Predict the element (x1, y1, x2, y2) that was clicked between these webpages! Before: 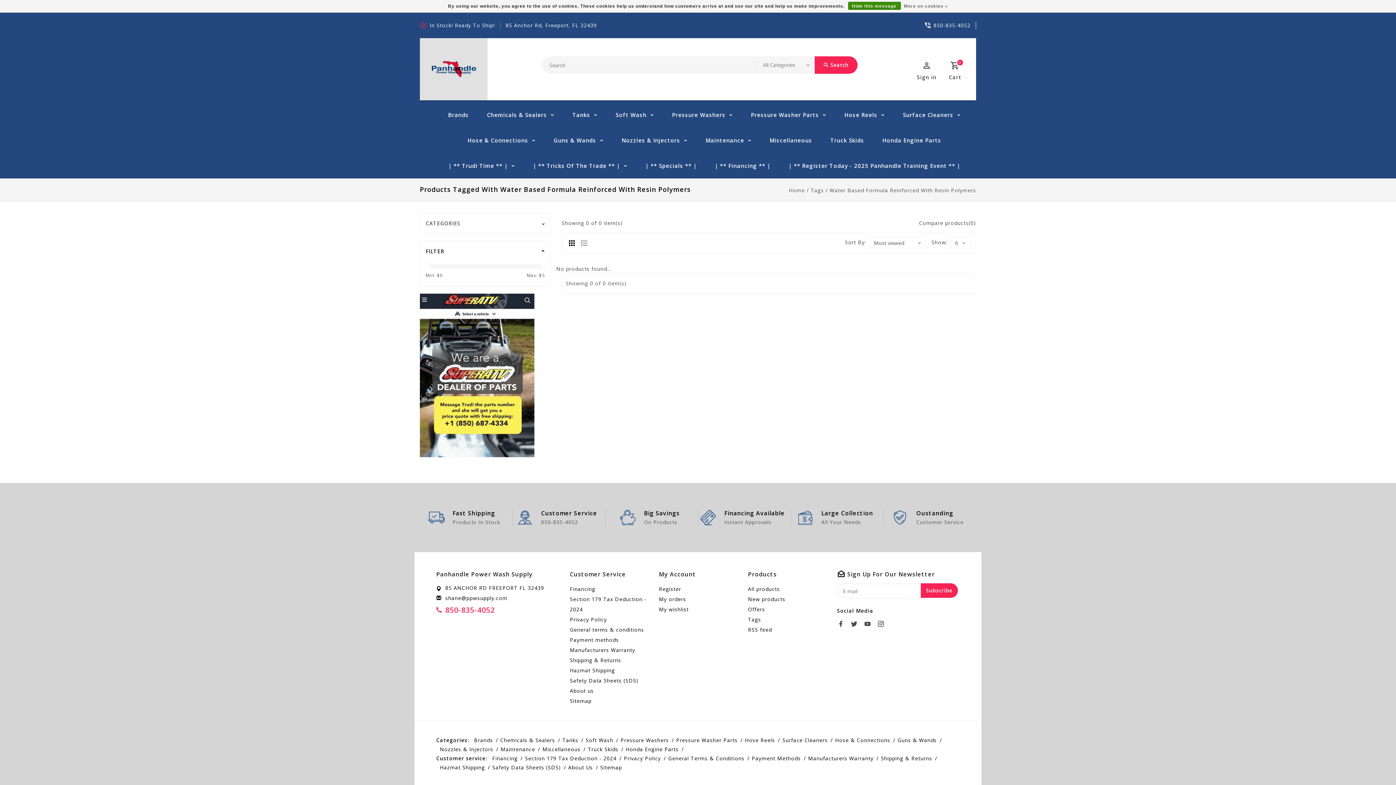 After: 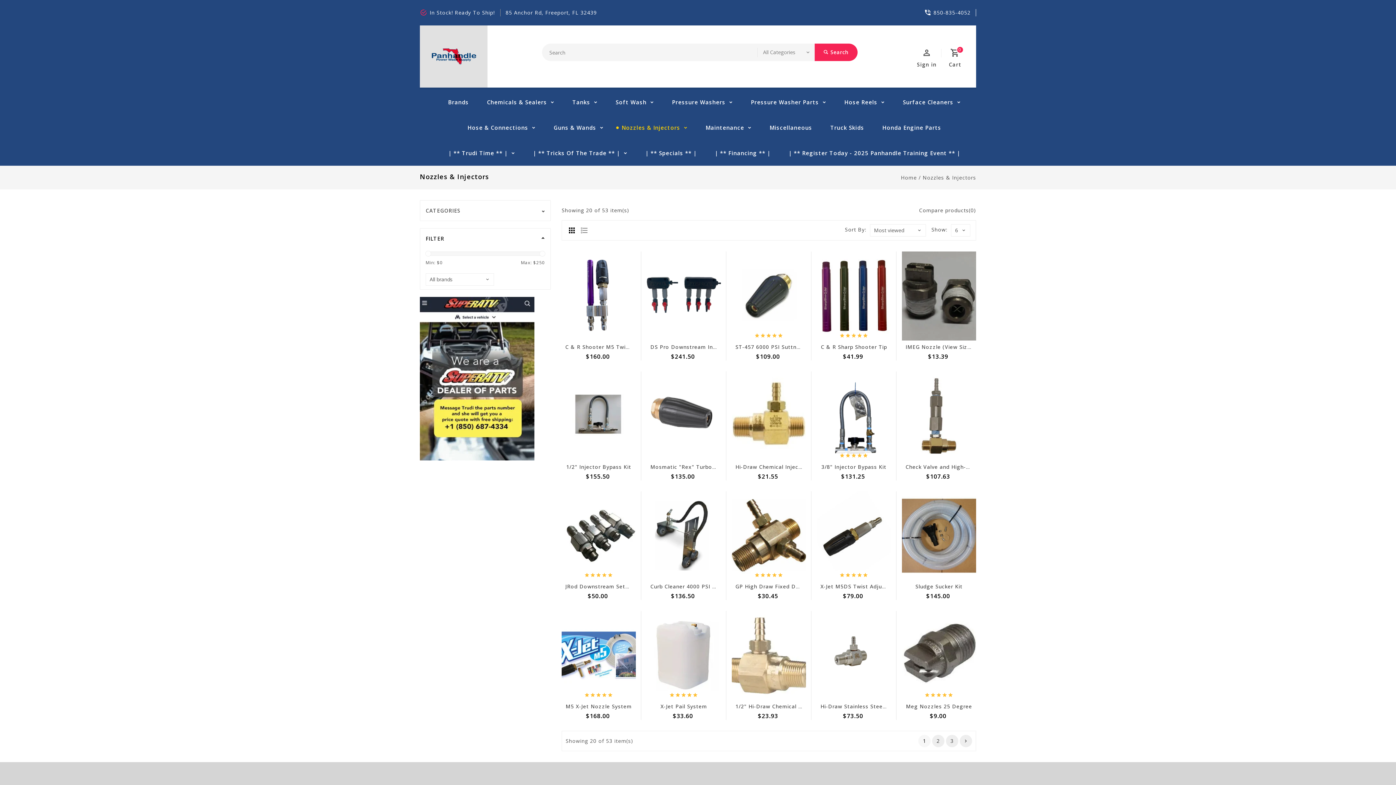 Action: label: Nozzles & Injectors bbox: (607, 127, 689, 153)